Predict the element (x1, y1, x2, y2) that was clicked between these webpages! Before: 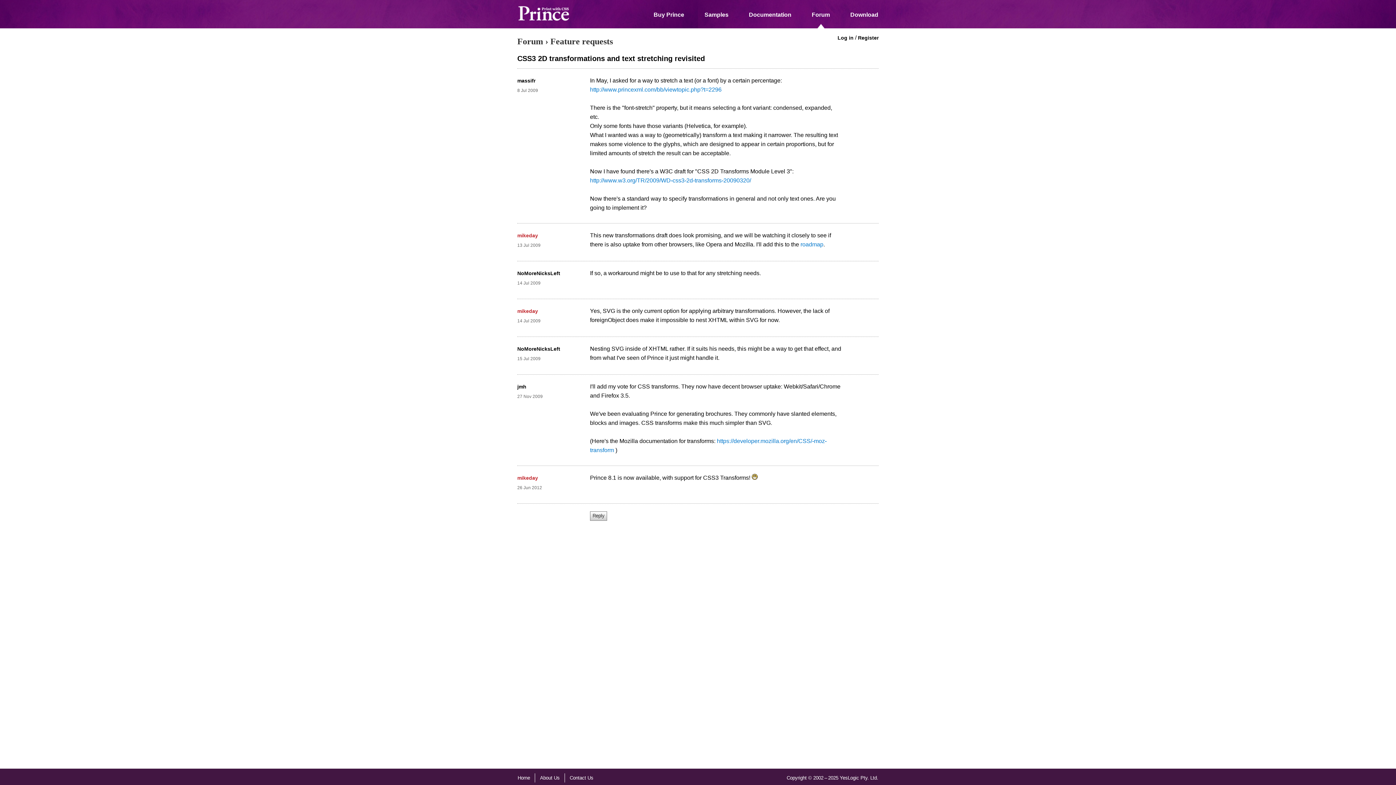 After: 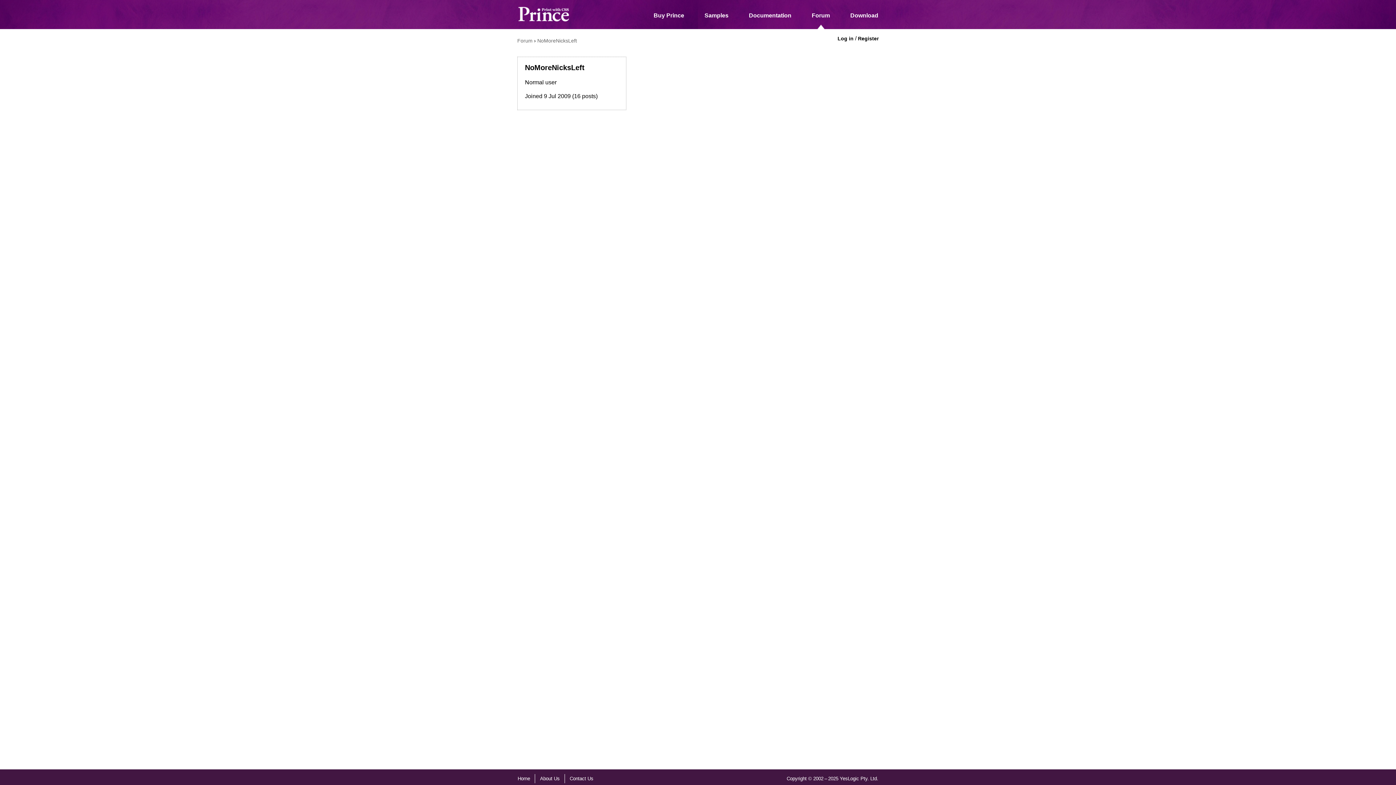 Action: label: NoMoreNicksLeft bbox: (517, 270, 560, 276)